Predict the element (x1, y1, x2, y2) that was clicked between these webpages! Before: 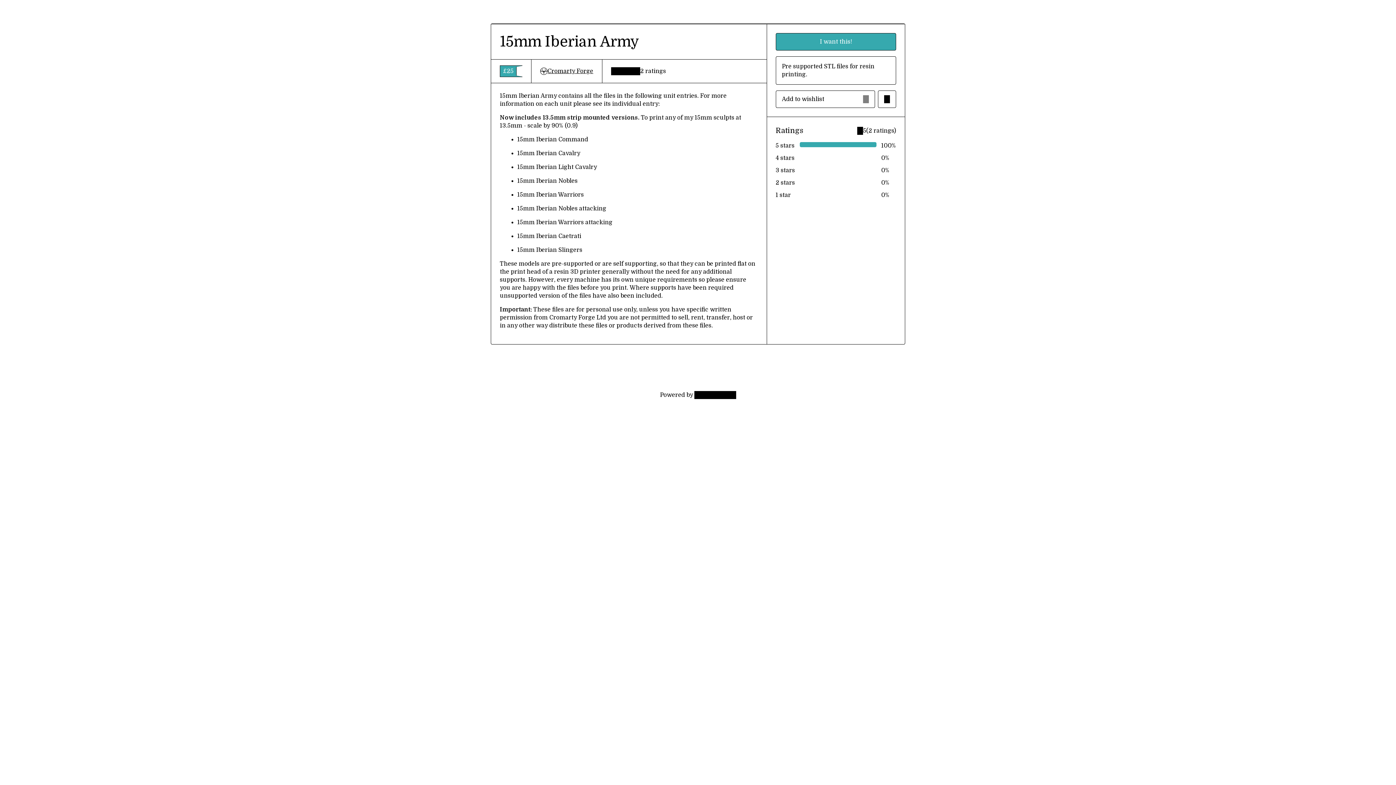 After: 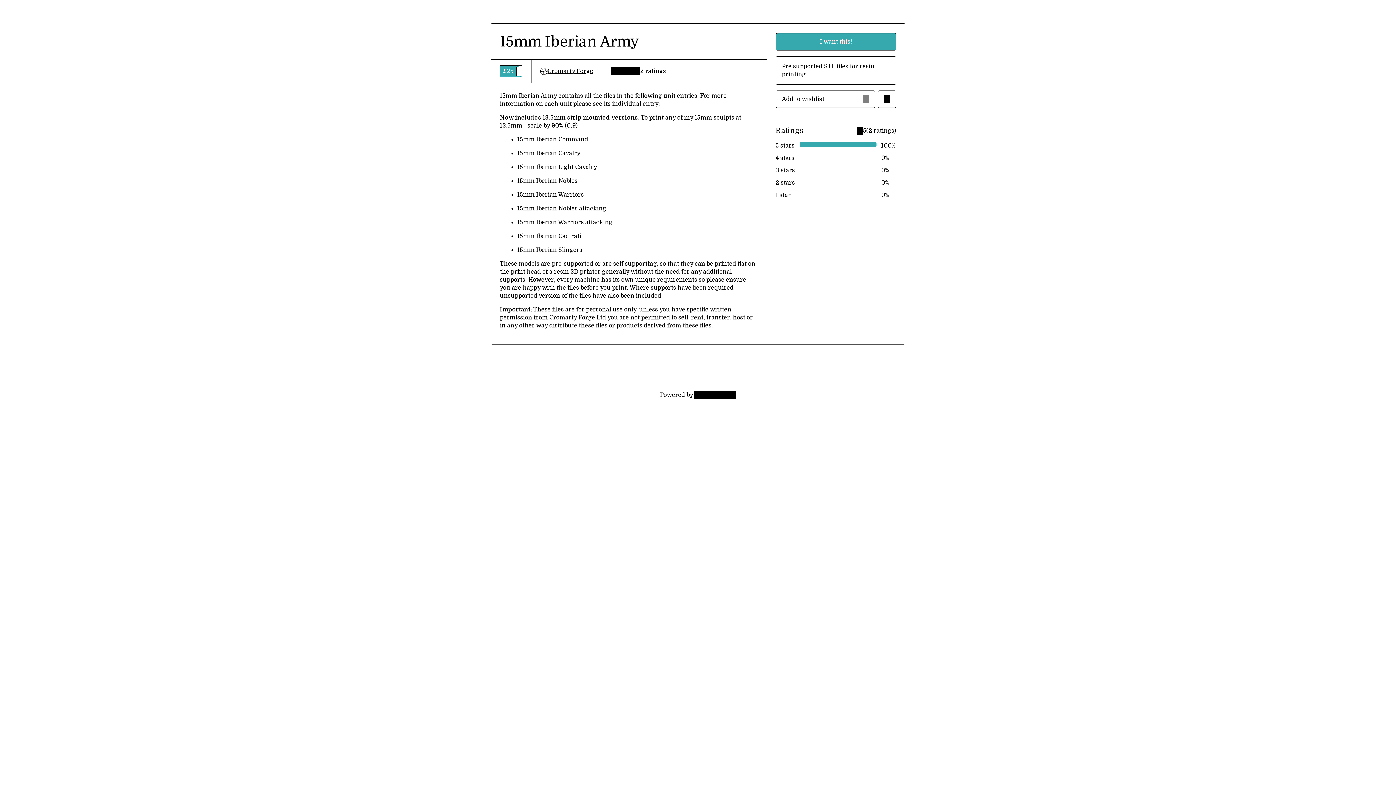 Action: bbox: (540, 67, 593, 75) label: Cromarty Forge